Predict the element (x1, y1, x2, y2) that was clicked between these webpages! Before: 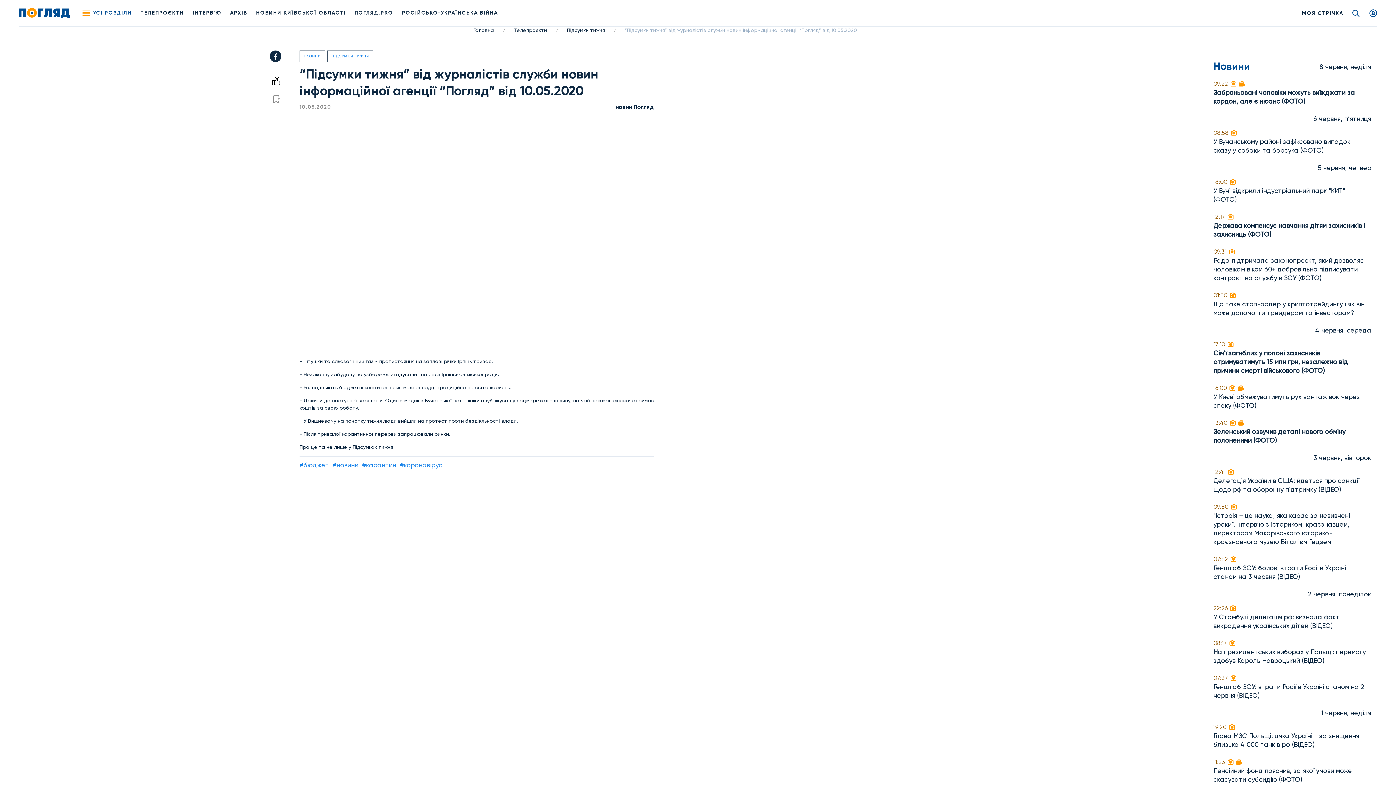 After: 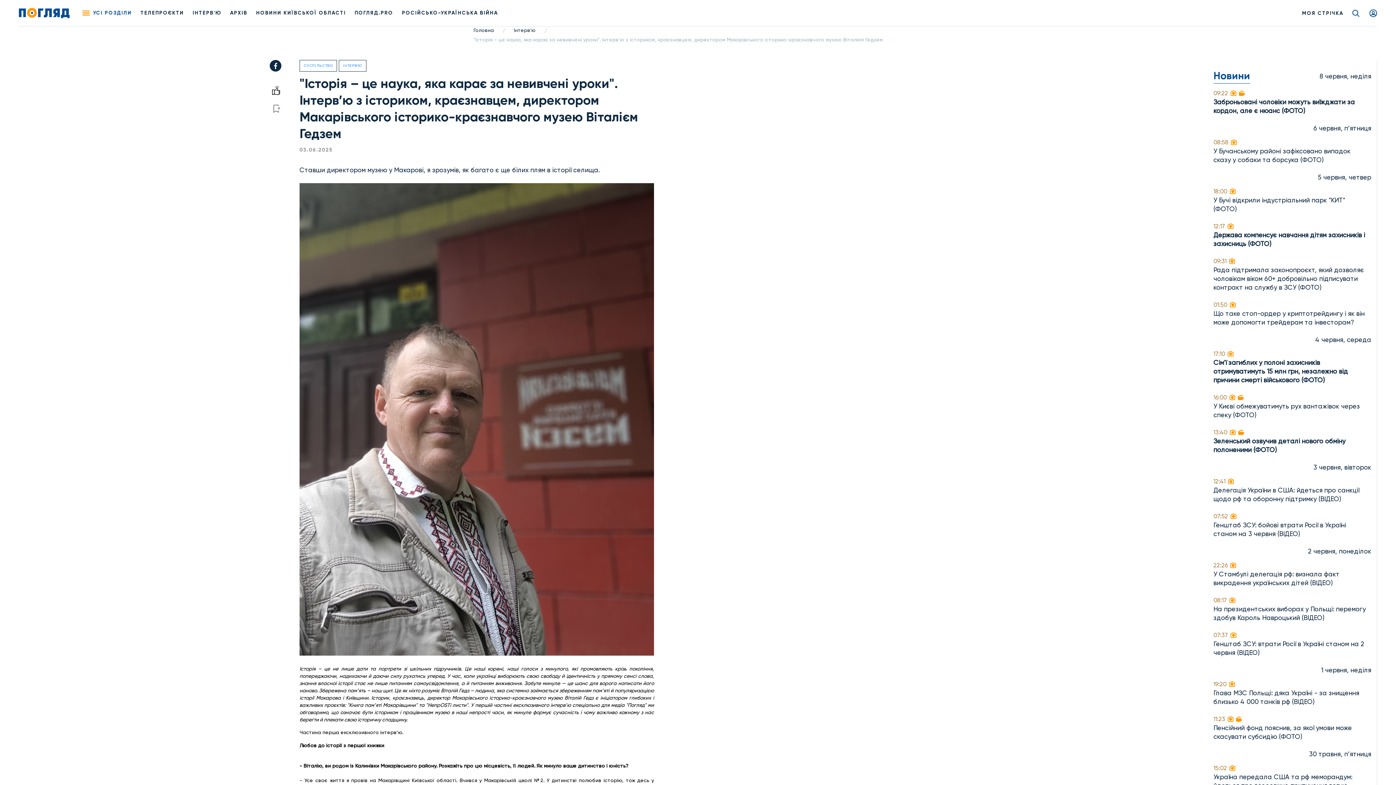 Action: label: 09:50

"Історія – це наука, яка карає за невивчені уроки". Інтерв’ю з істориком, краєзнавцем, директором Макарівського історико-краєзнавчого музею Віталієм Гедзем bbox: (1213, 502, 1371, 546)